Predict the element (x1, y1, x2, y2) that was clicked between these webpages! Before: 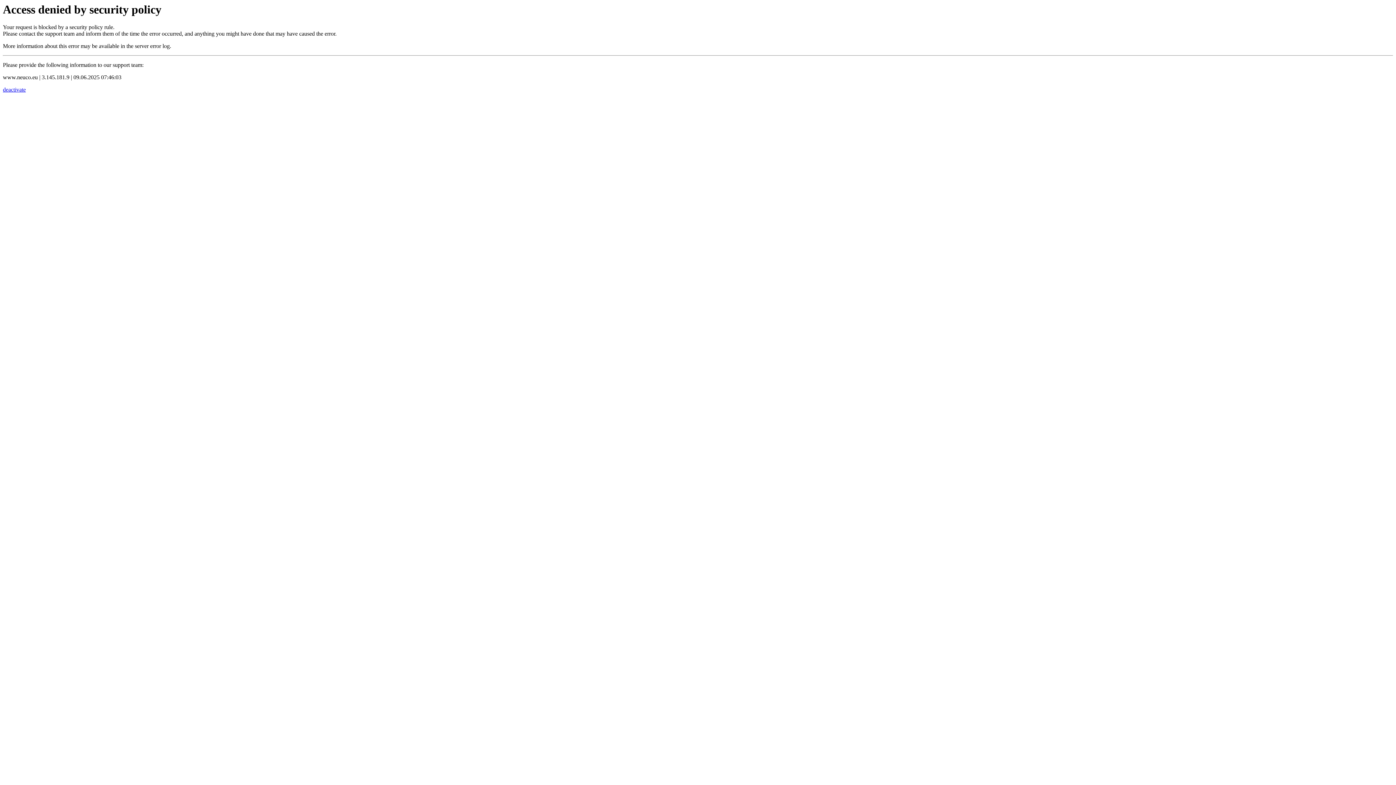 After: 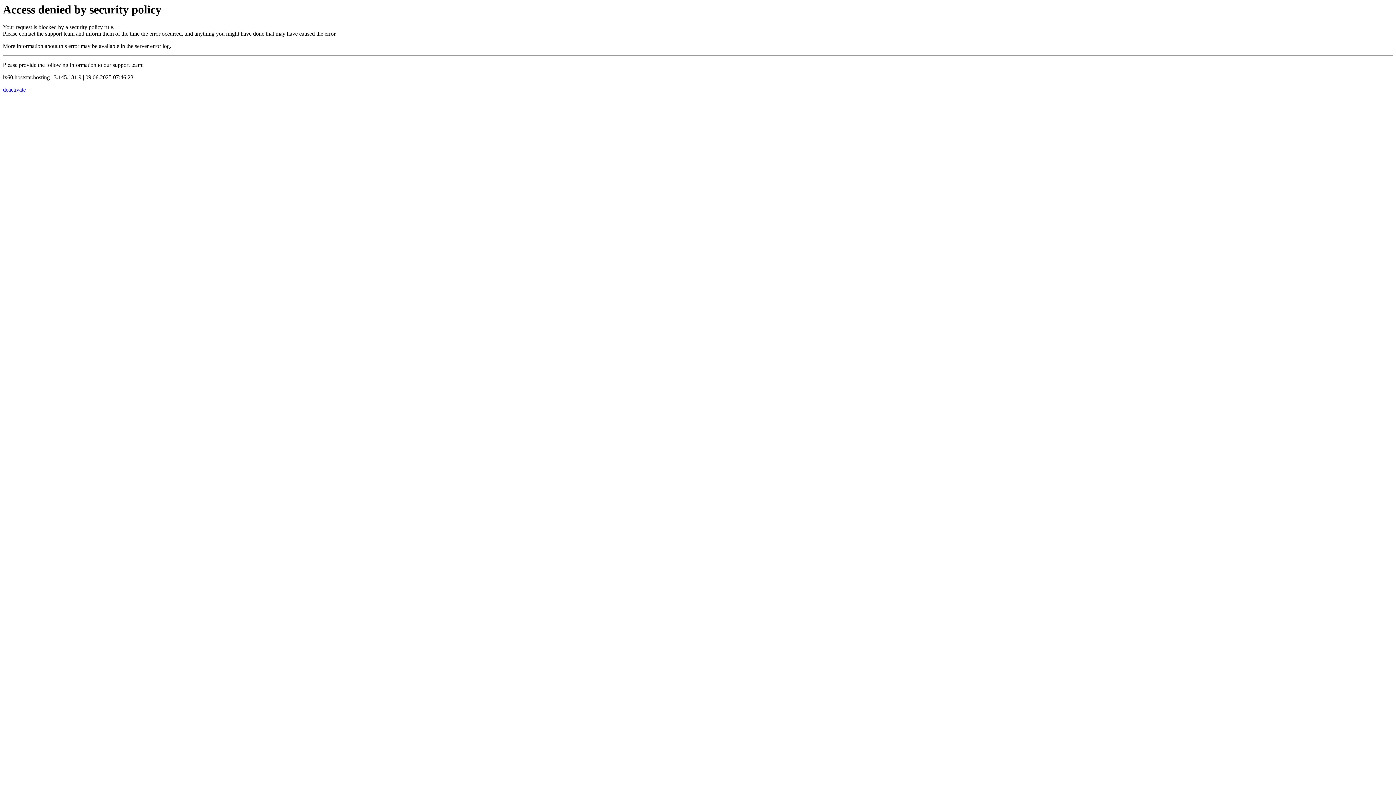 Action: label: deactivate bbox: (2, 86, 25, 92)